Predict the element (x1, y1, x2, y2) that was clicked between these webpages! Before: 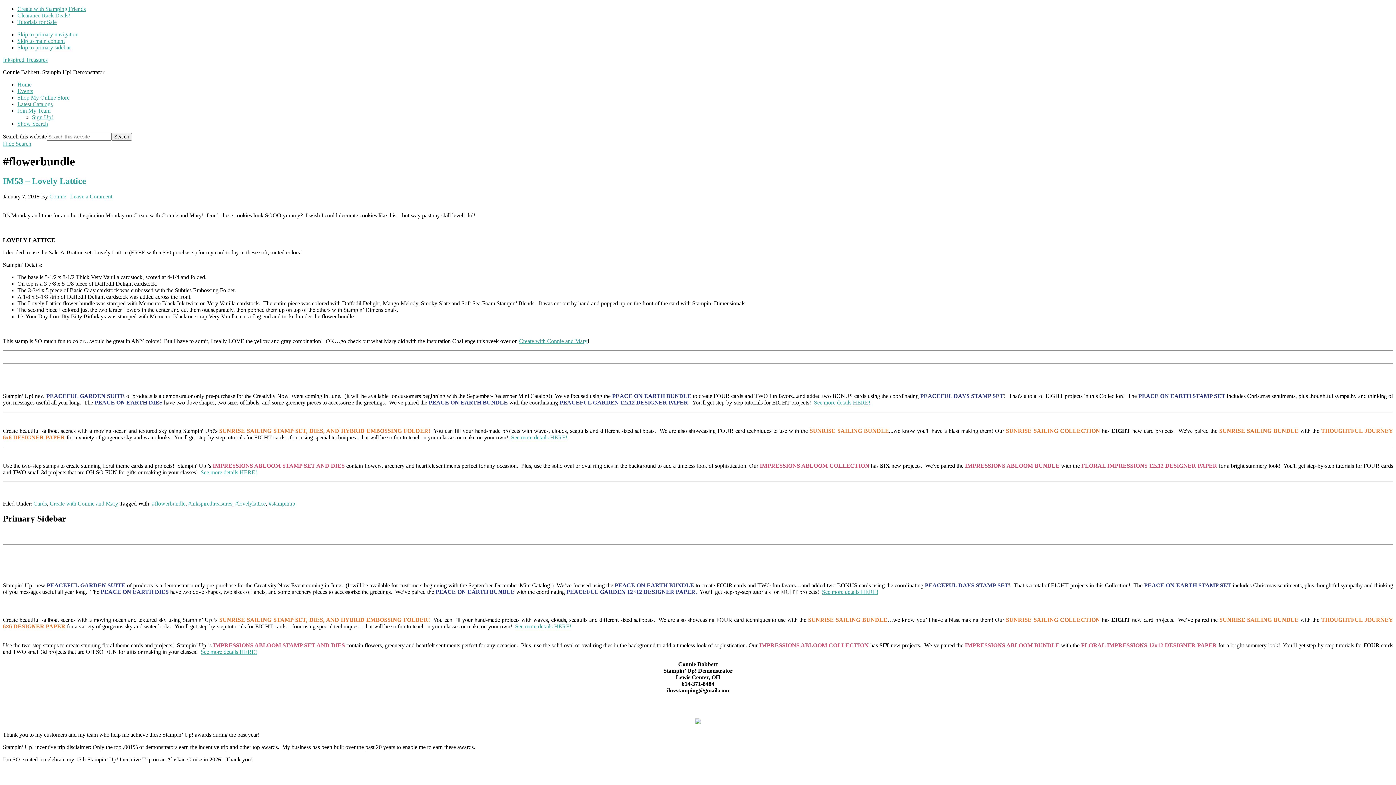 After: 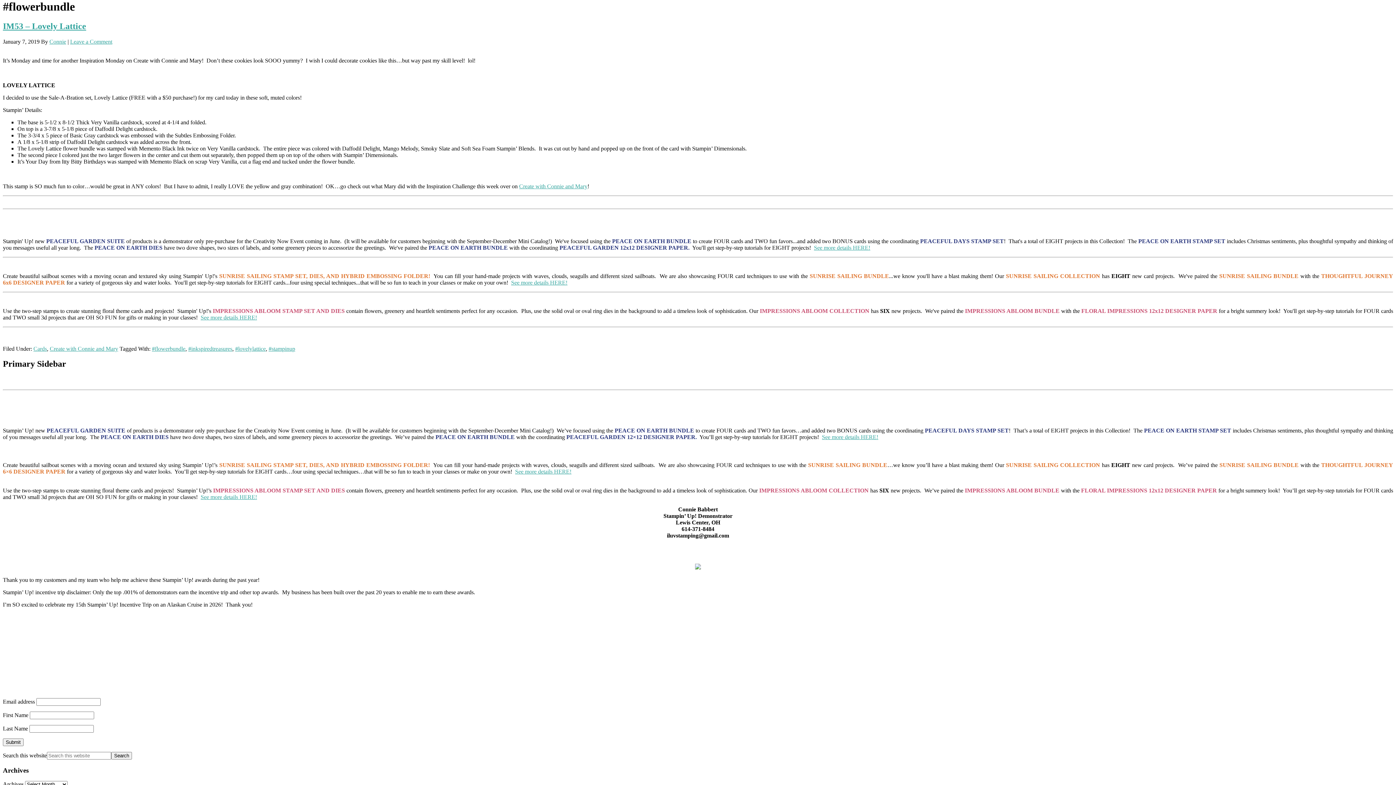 Action: label: Skip to main content bbox: (17, 37, 64, 44)